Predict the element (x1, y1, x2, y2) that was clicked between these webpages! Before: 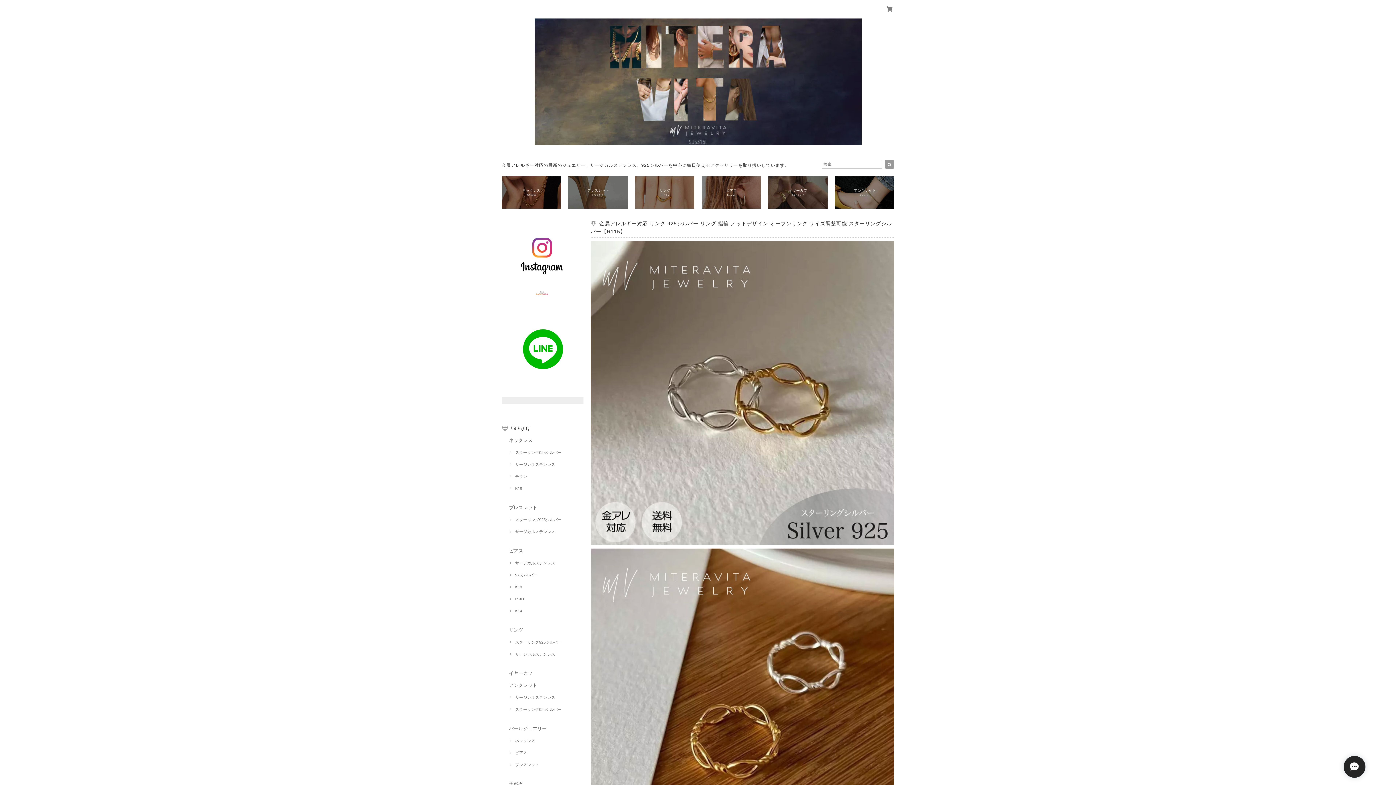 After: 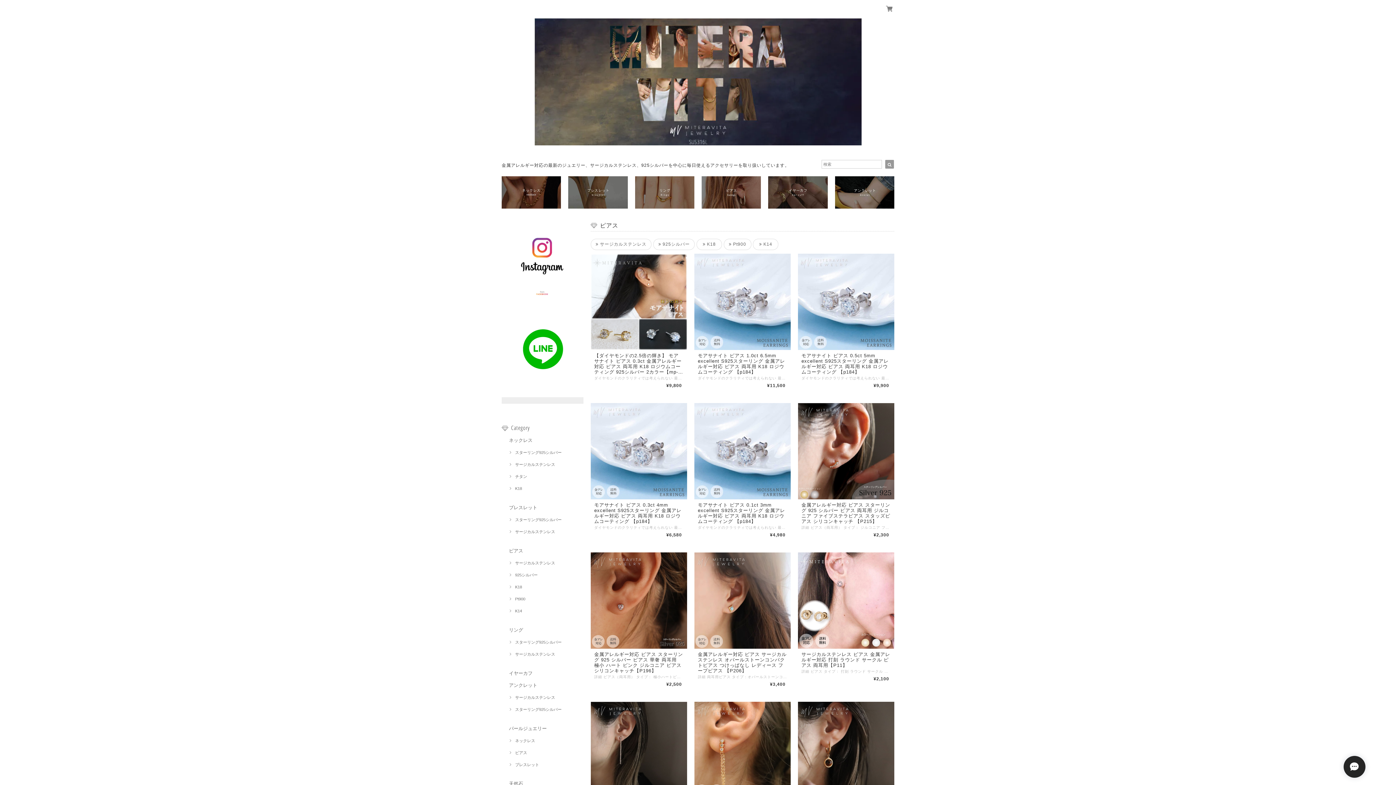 Action: bbox: (509, 546, 523, 556) label: ピアス